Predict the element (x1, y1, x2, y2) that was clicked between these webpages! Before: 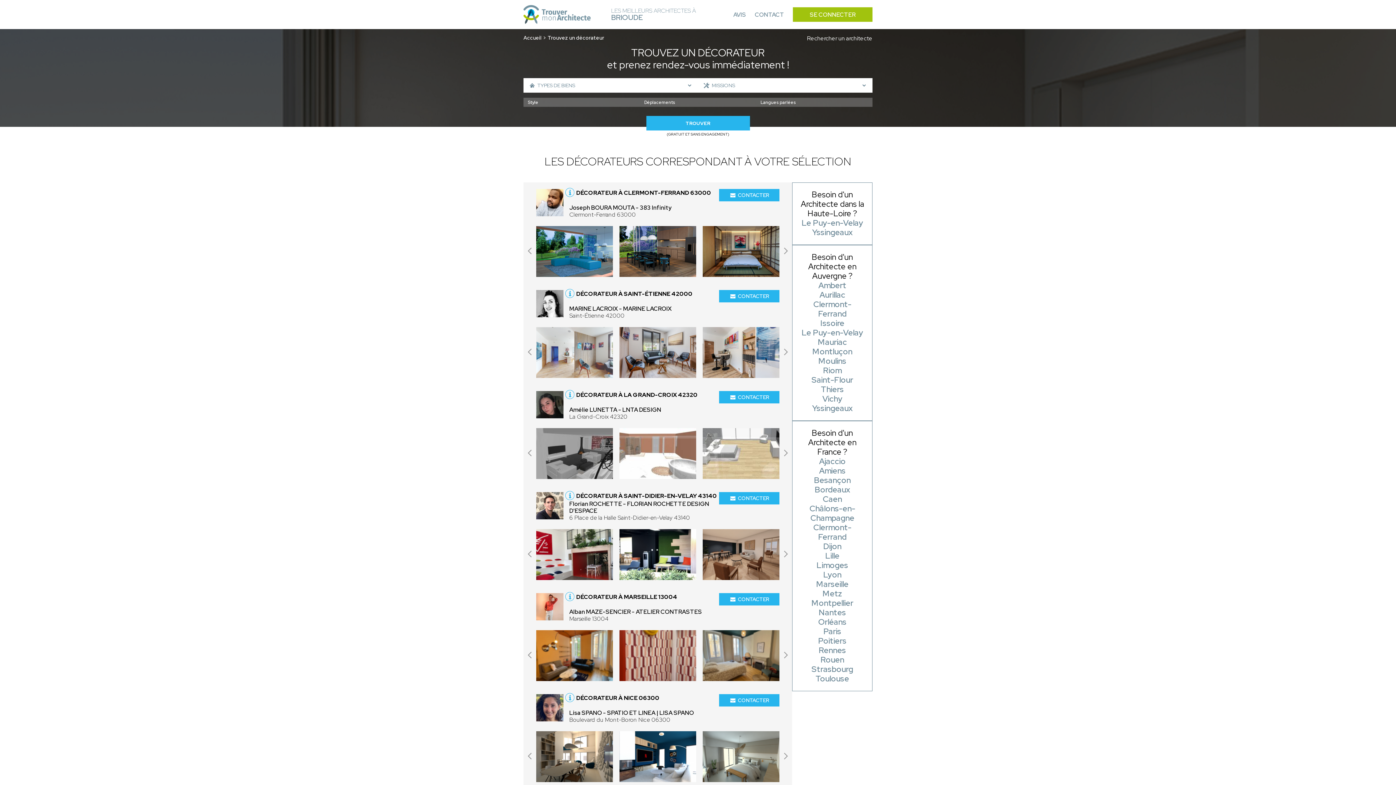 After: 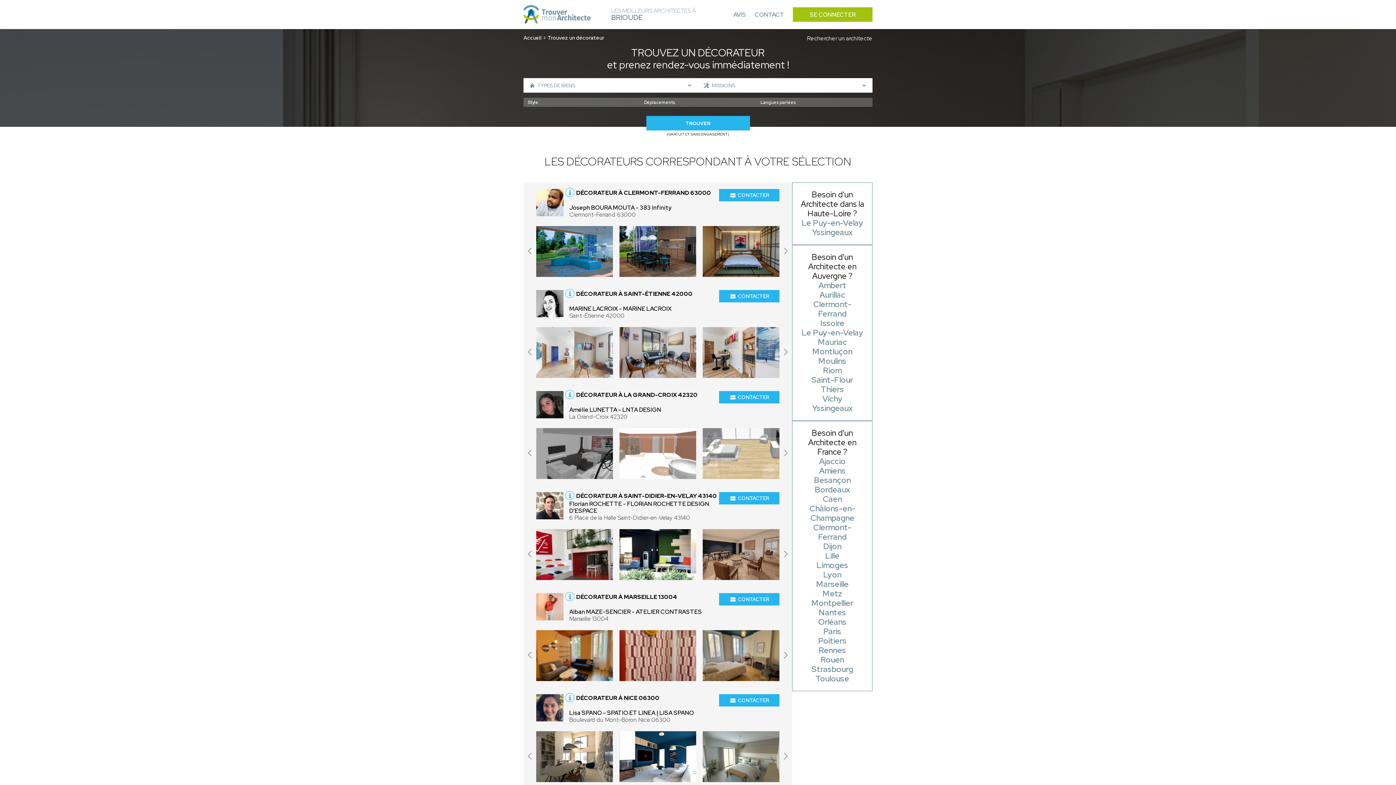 Action: bbox: (719, 391, 779, 403) label: CONTACTER